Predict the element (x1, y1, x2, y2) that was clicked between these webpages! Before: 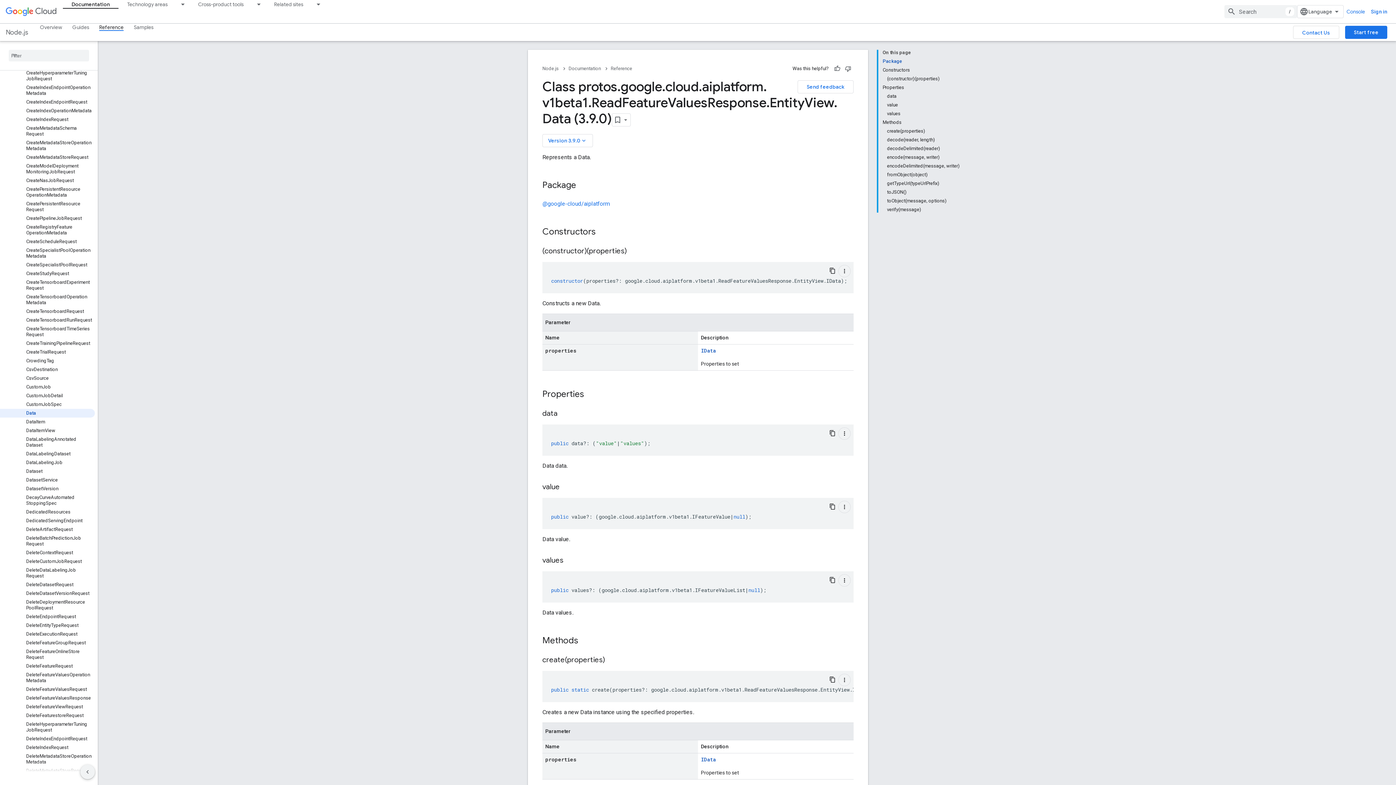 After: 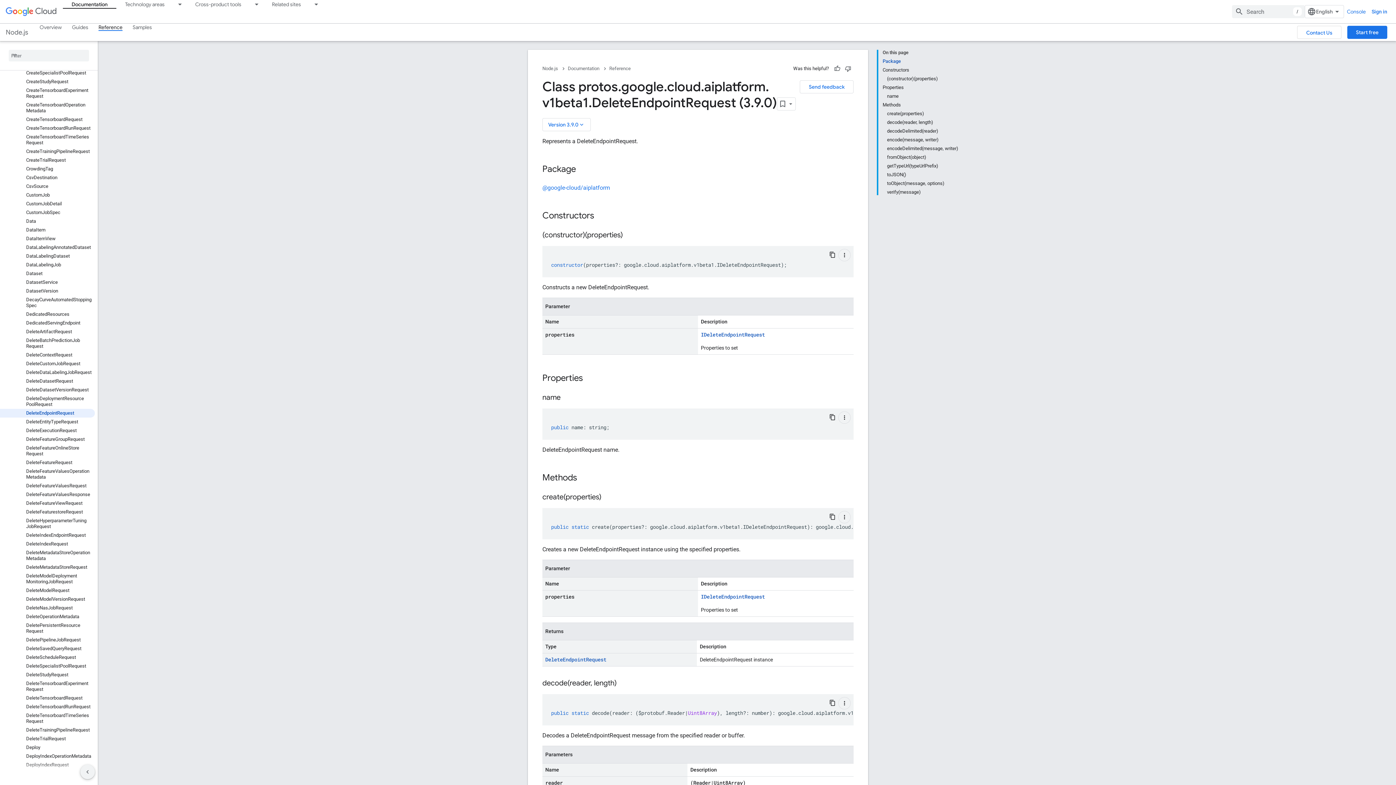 Action: label: DeleteEndpointRequest bbox: (0, 612, 94, 621)